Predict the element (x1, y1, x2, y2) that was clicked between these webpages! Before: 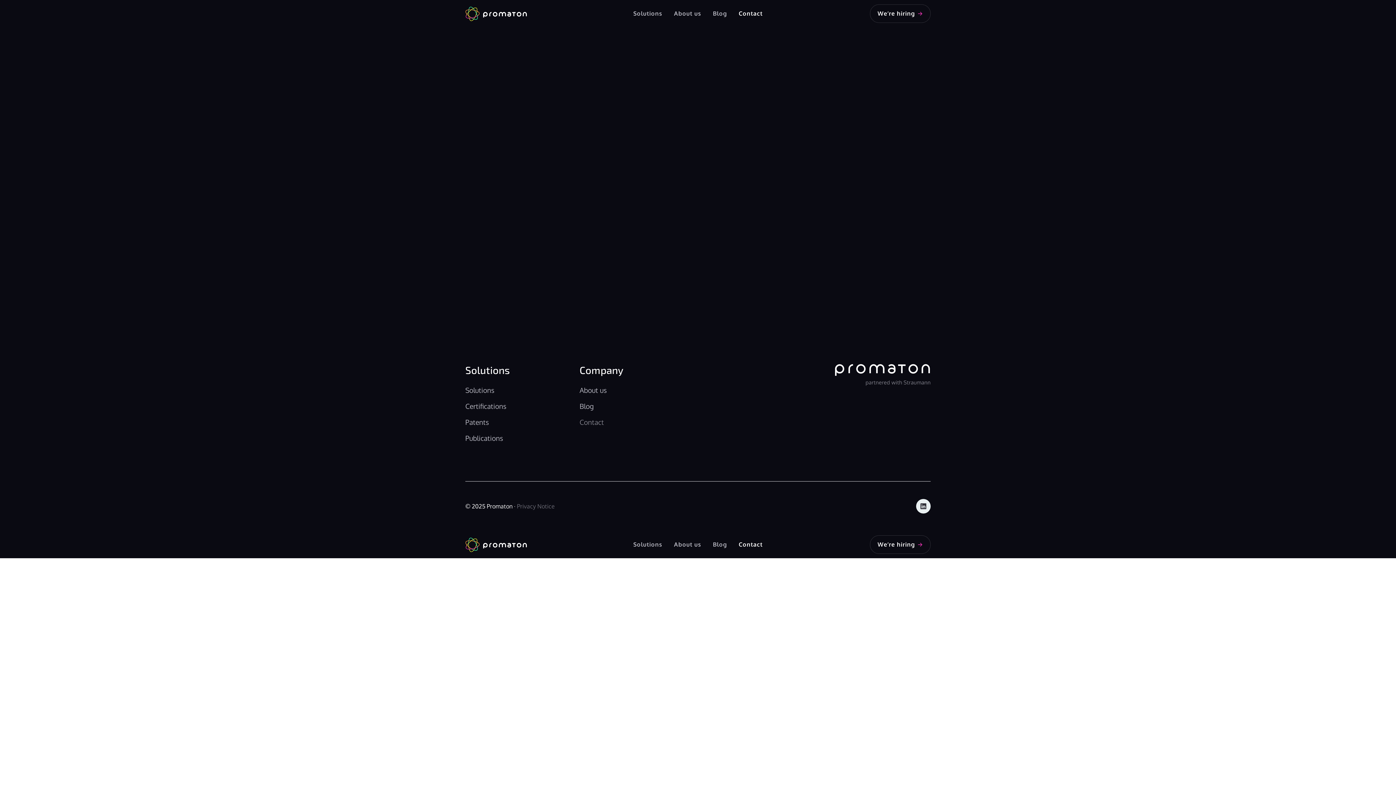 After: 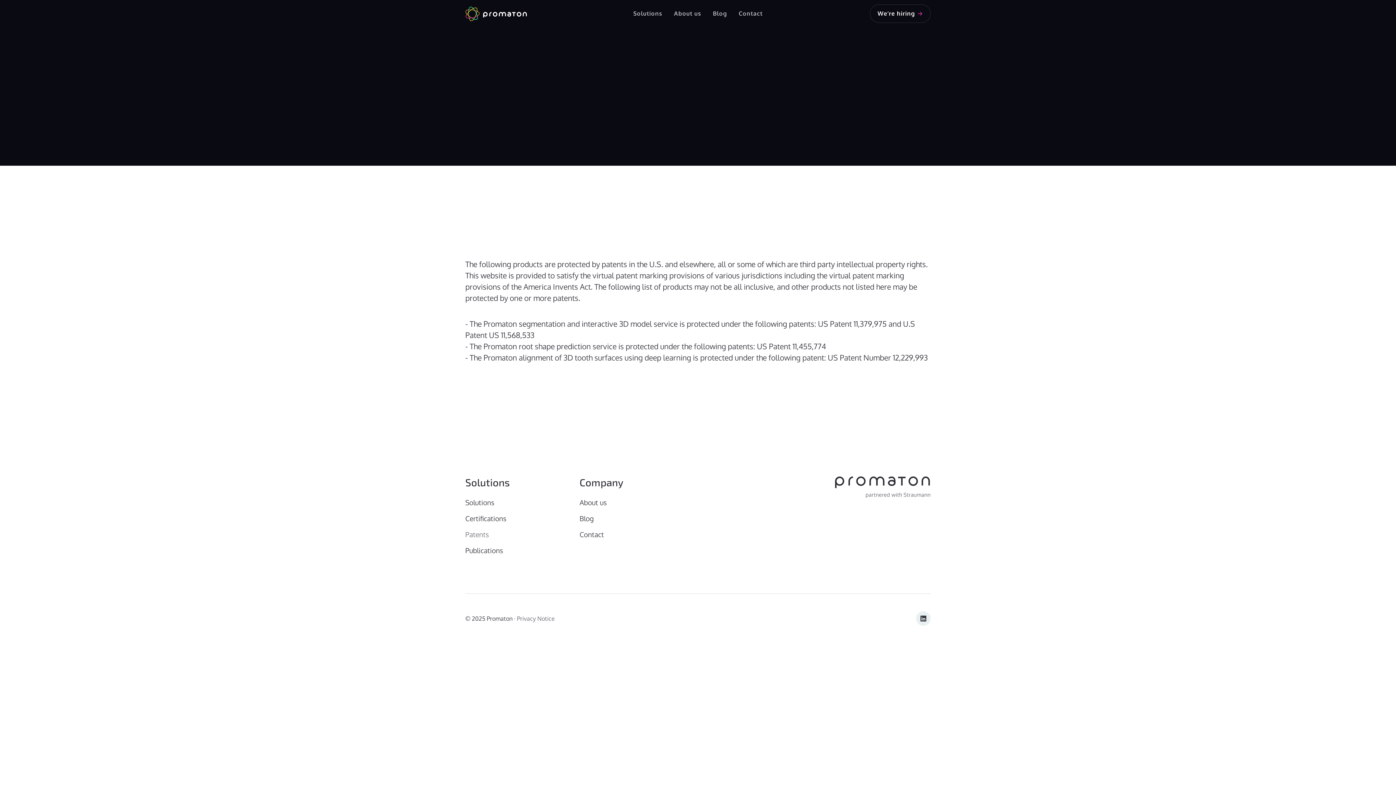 Action: bbox: (465, 414, 489, 430) label: Patents